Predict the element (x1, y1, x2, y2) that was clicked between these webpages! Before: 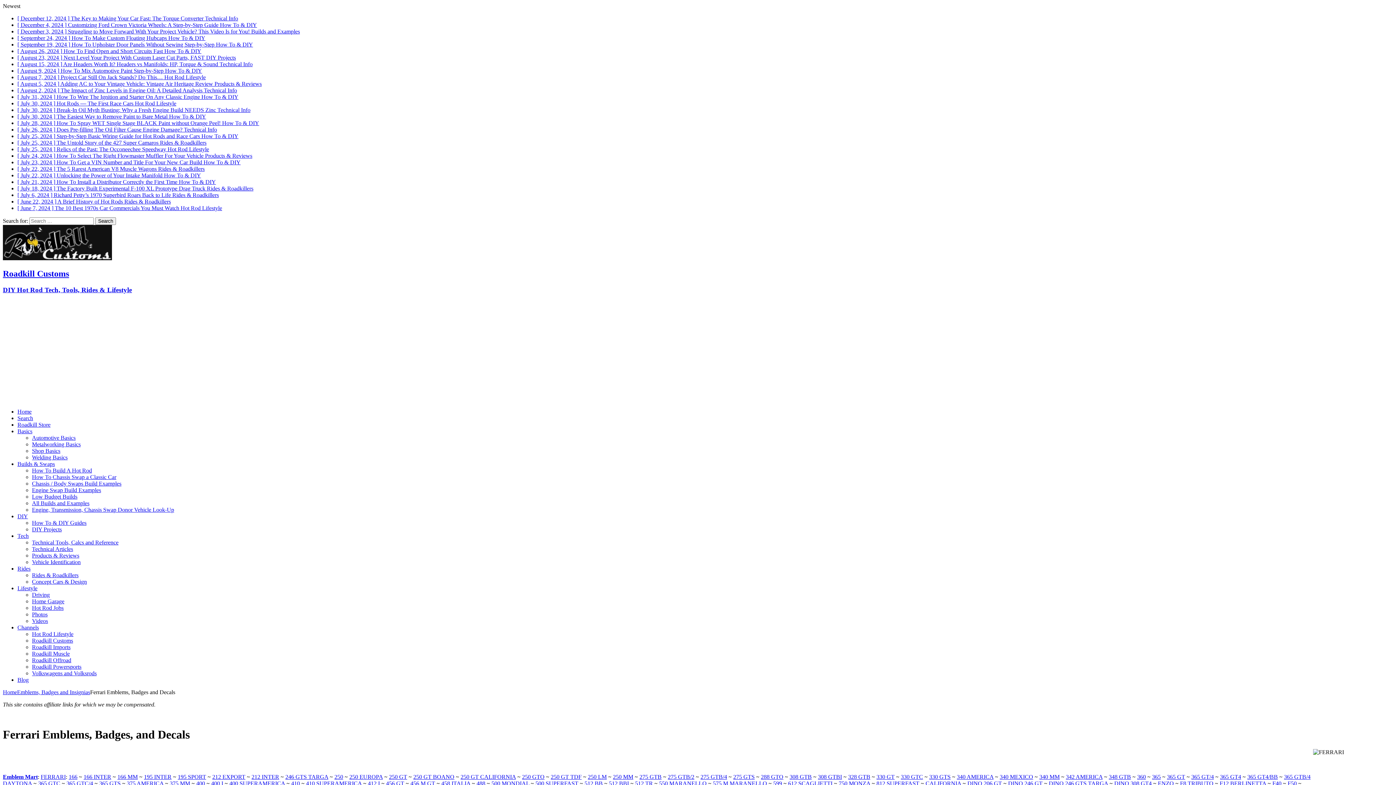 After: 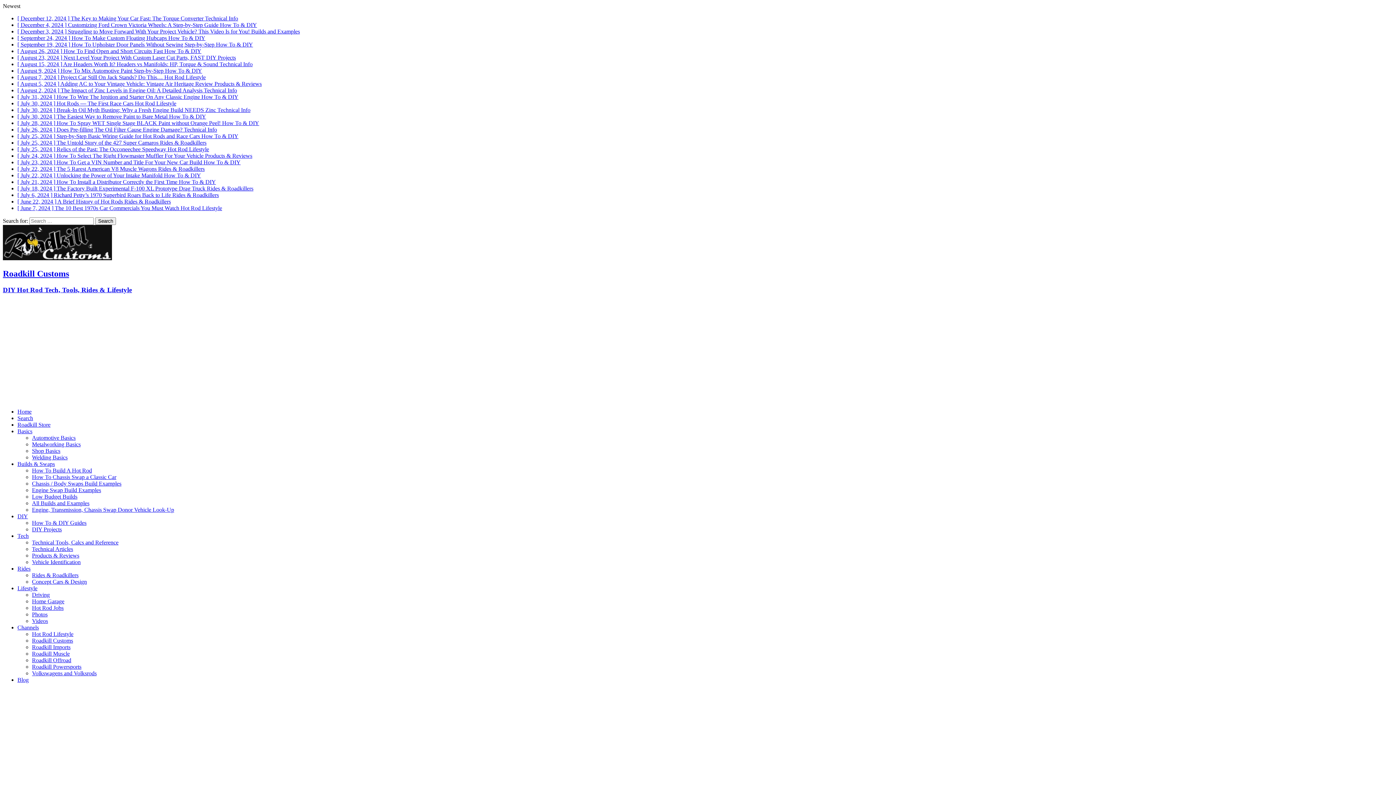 Action: label: 488 bbox: (476, 780, 485, 787)